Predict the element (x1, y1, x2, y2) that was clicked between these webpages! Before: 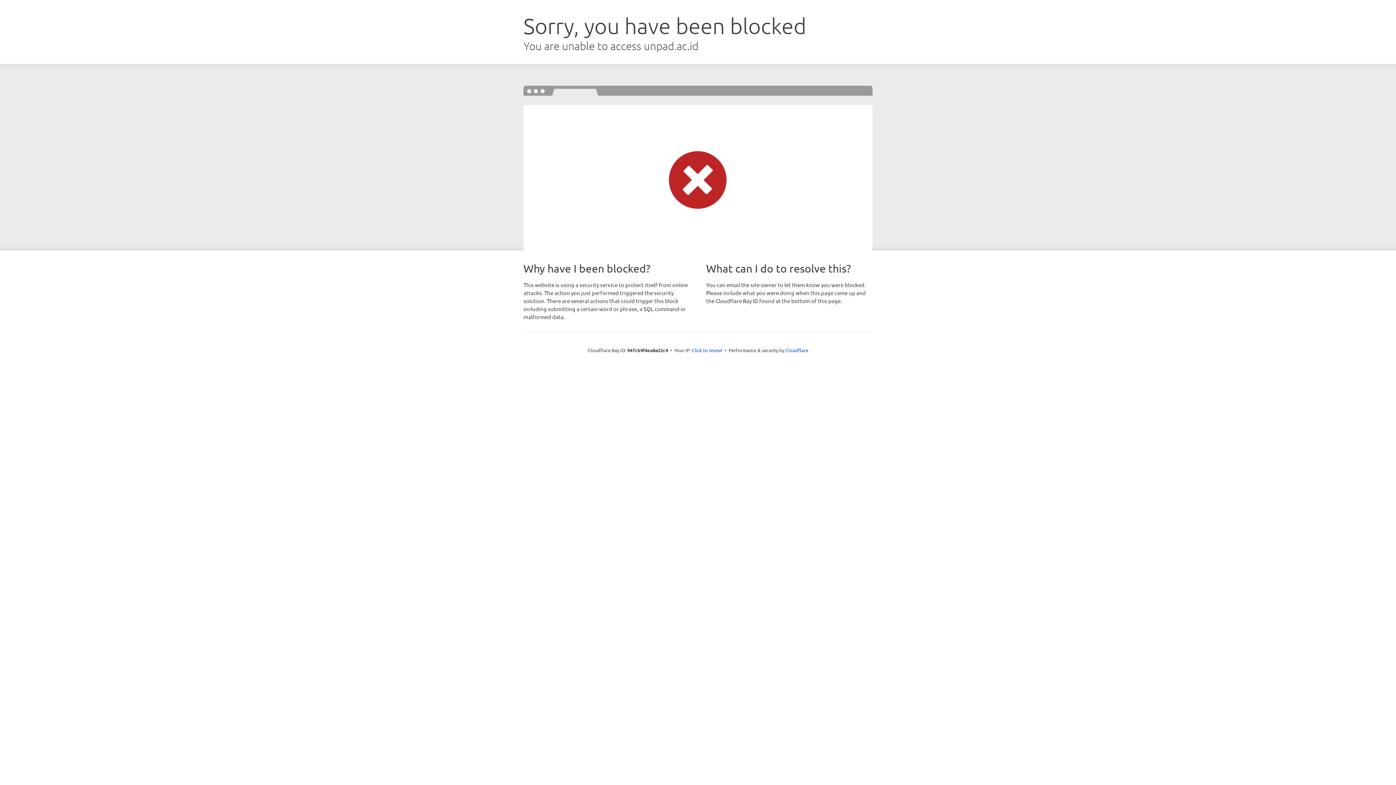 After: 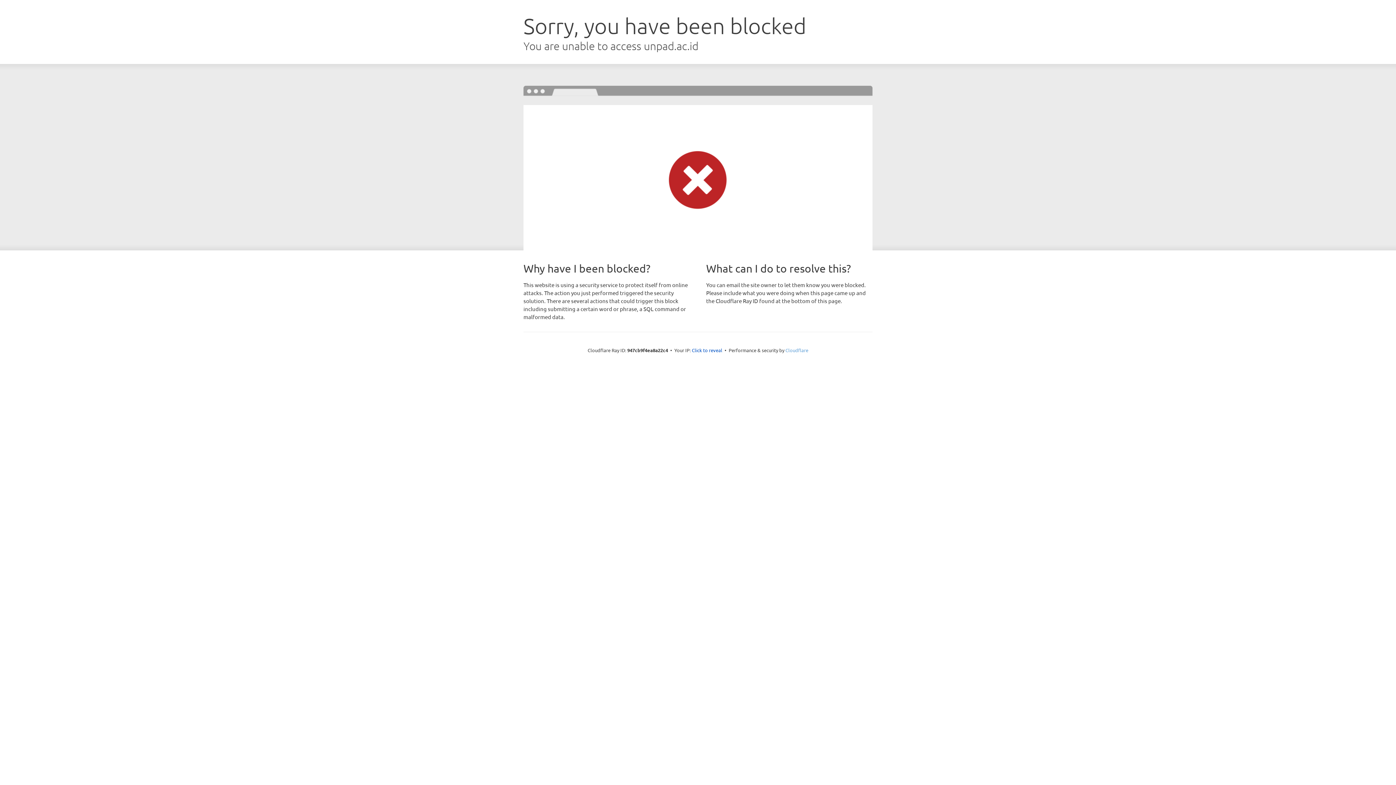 Action: label: Cloudflare bbox: (785, 347, 808, 353)